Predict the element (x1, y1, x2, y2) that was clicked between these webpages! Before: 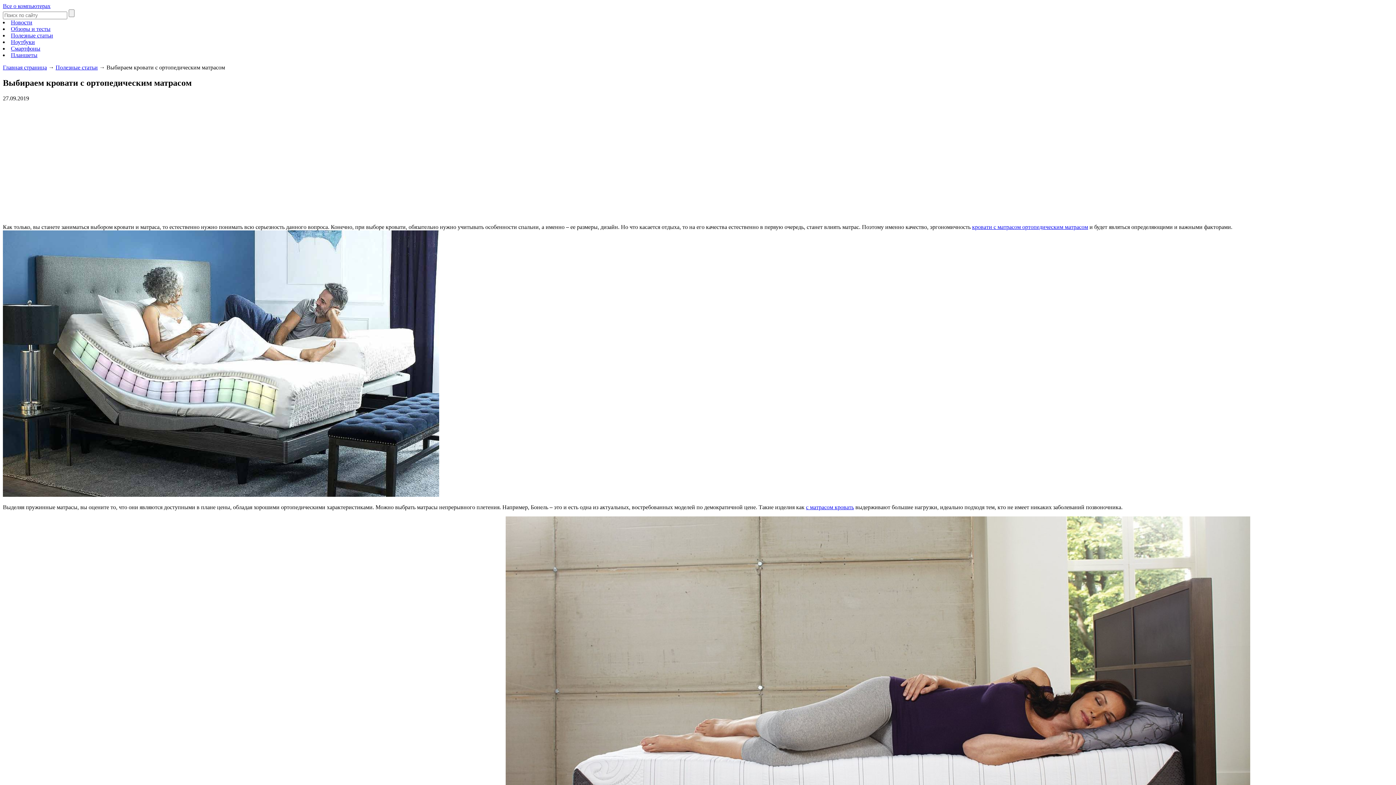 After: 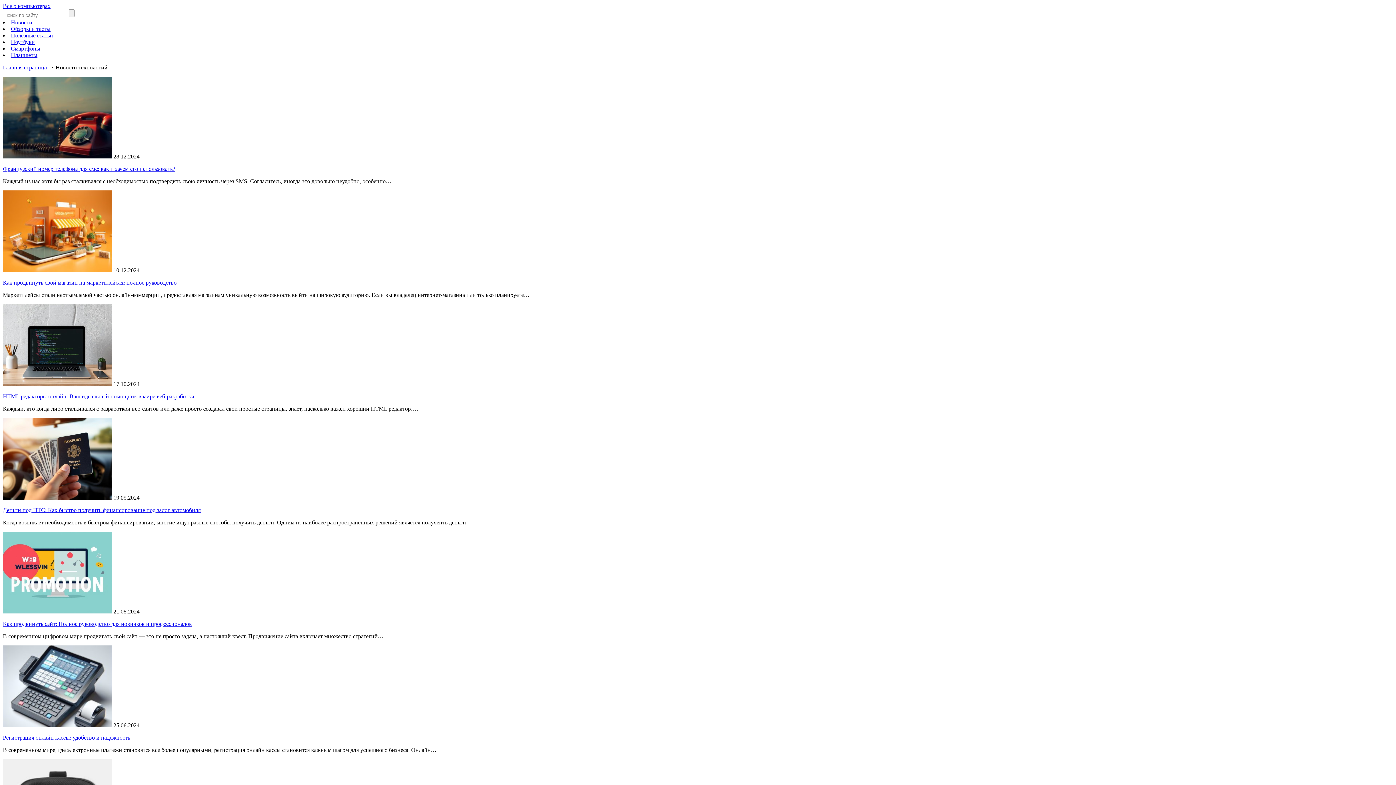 Action: bbox: (10, 19, 32, 25) label: Новости